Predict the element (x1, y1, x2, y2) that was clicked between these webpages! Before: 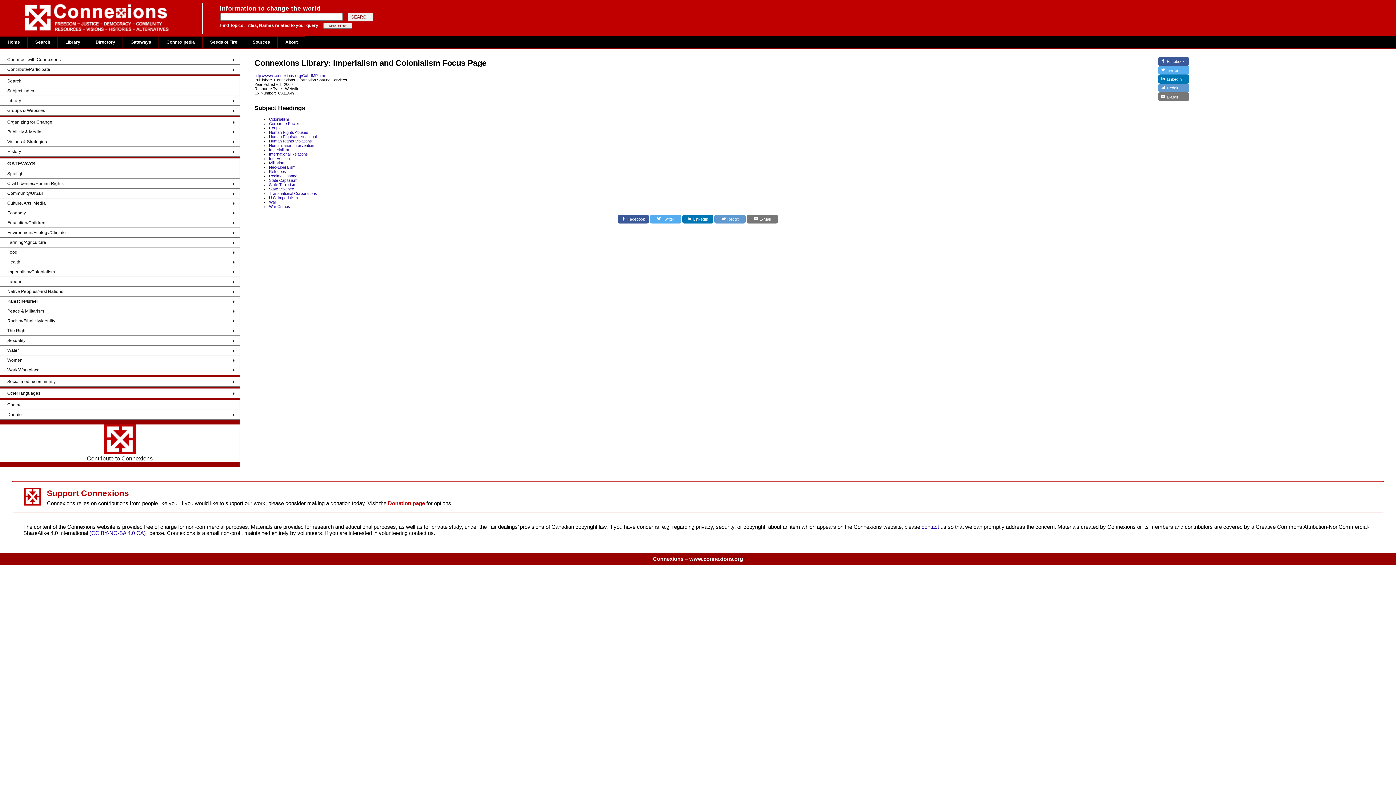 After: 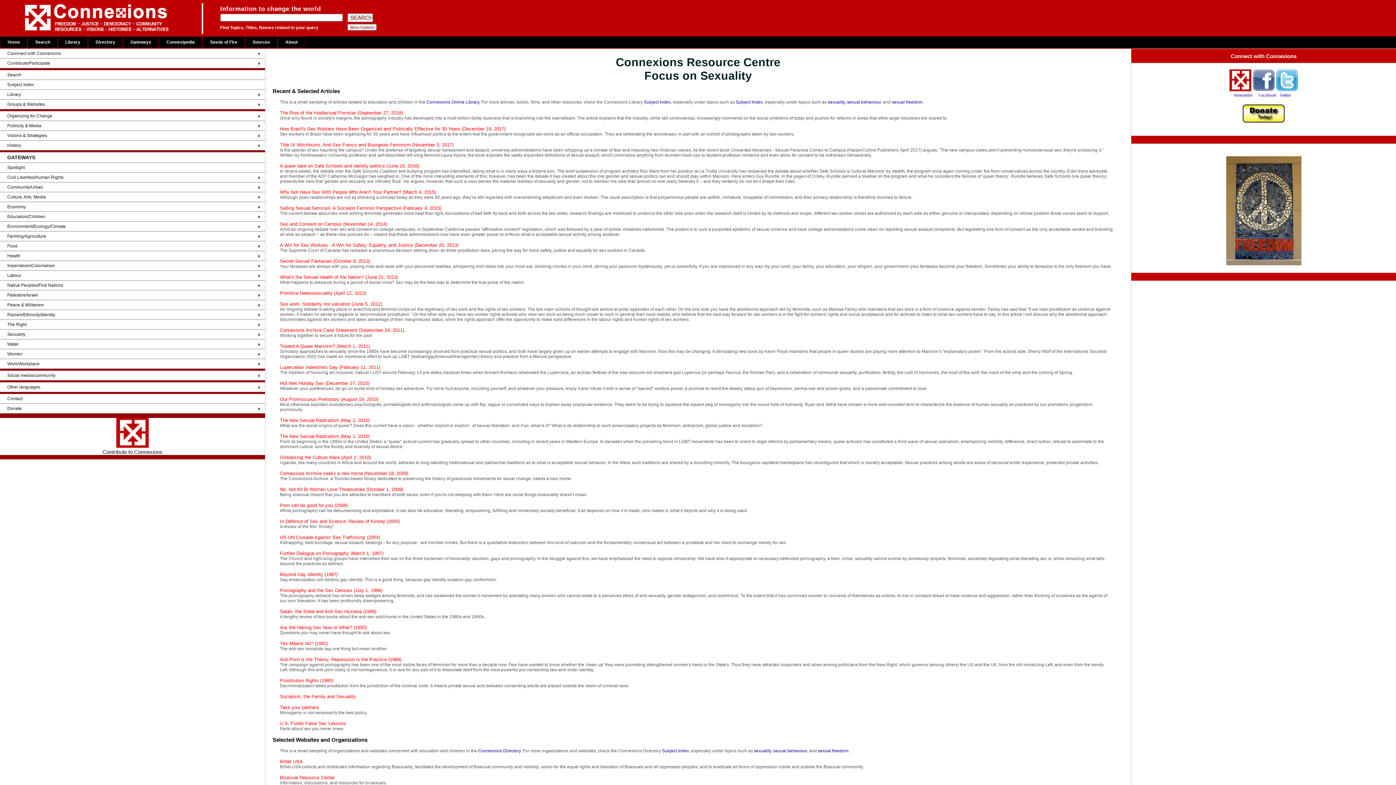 Action: label: Sexuality bbox: (0, 336, 239, 345)